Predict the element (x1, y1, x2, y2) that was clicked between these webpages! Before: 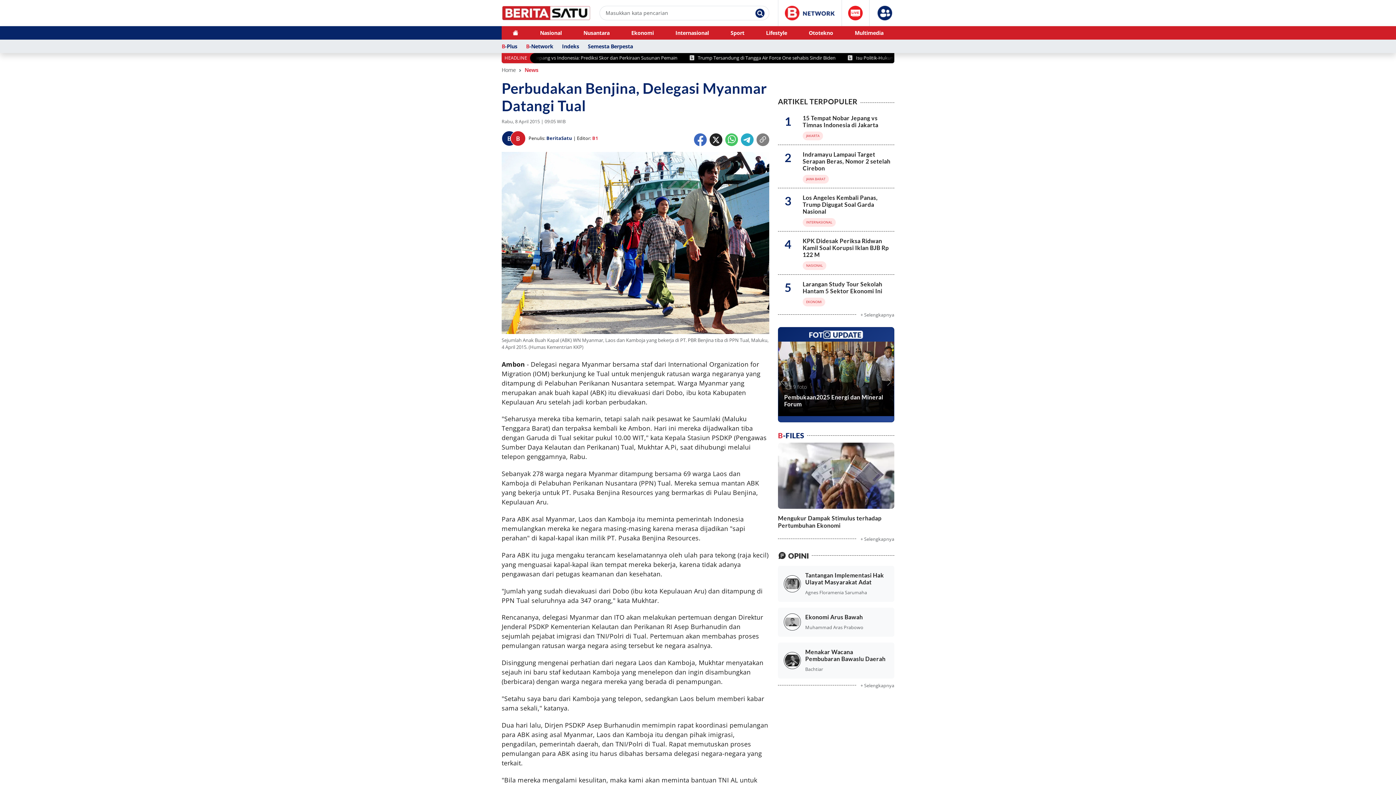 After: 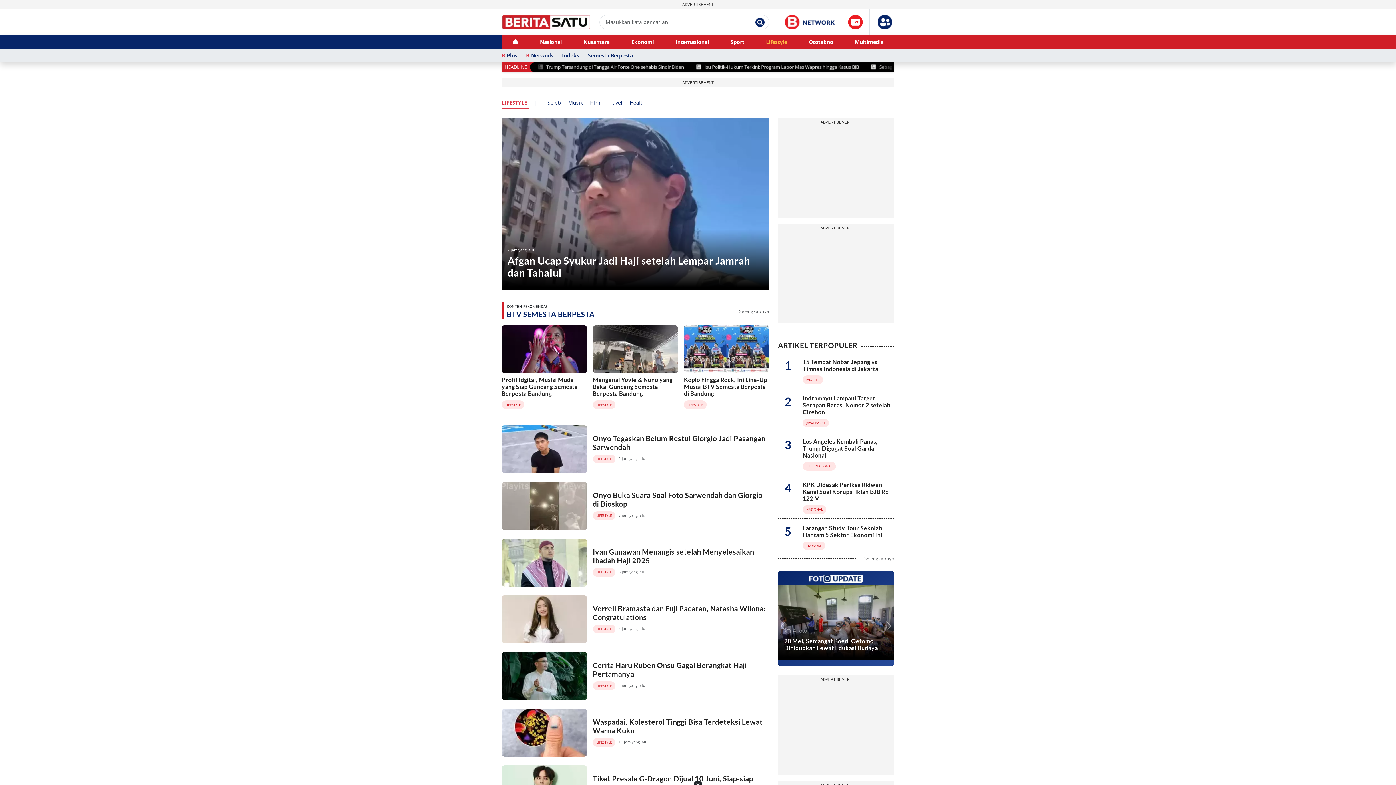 Action: label: Lifestyle bbox: (755, 26, 798, 39)